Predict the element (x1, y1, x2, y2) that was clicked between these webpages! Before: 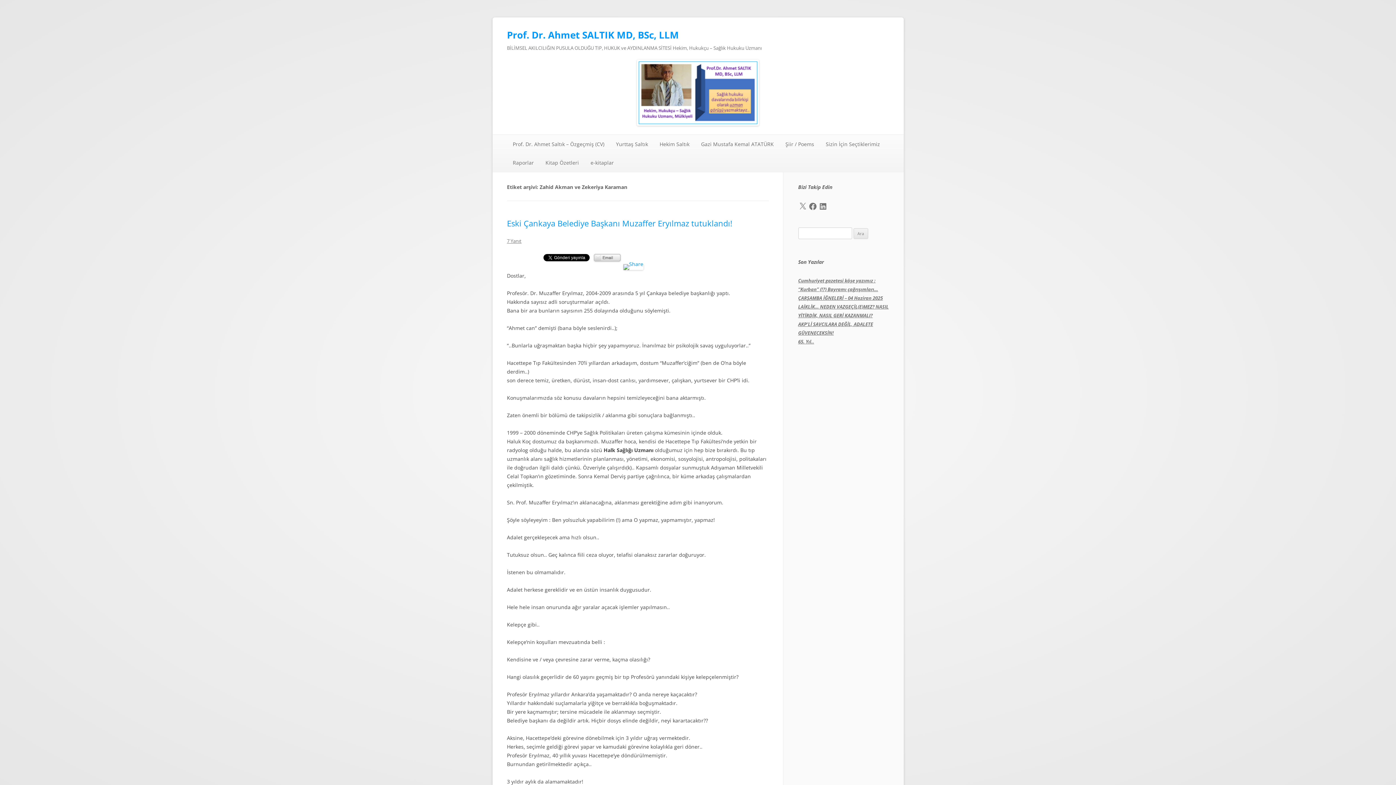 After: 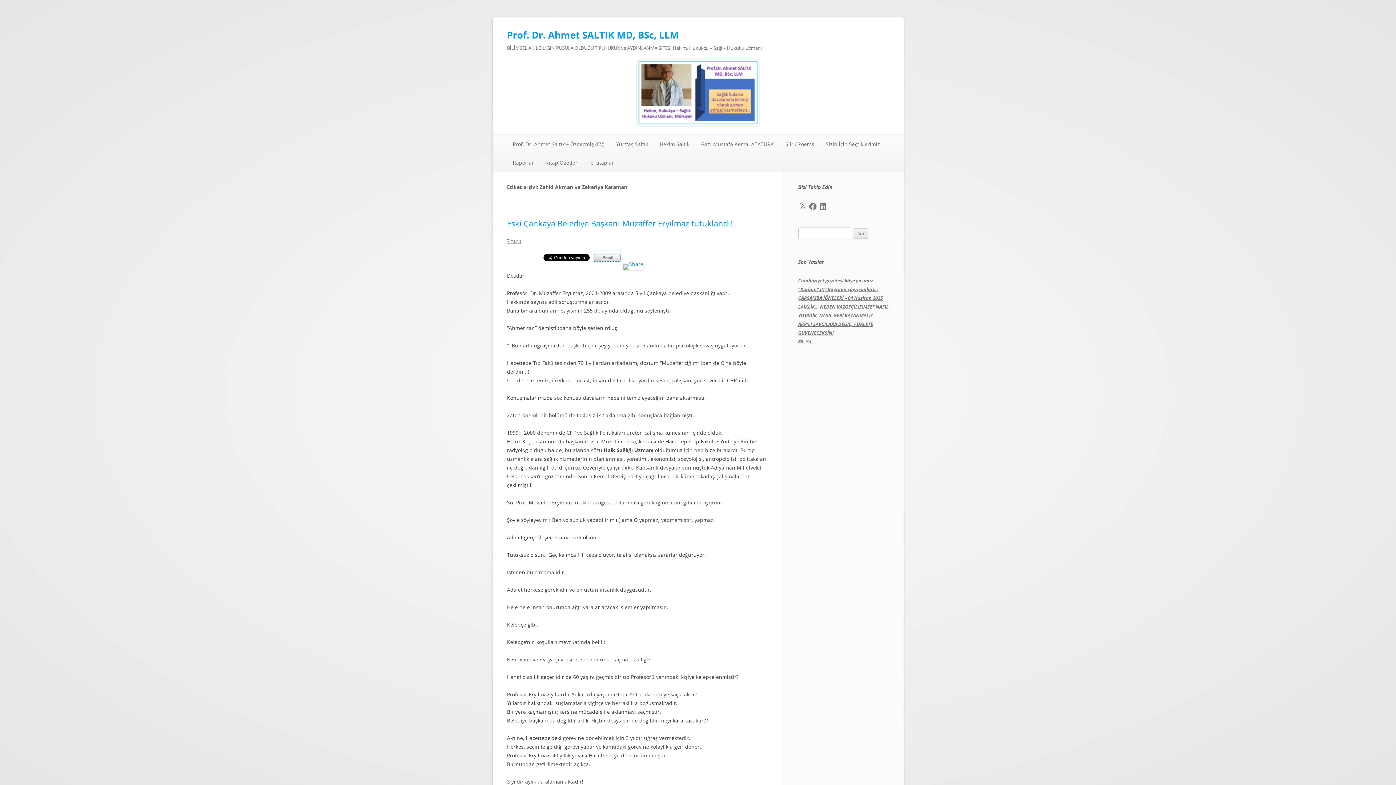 Action: bbox: (594, 250, 620, 257)